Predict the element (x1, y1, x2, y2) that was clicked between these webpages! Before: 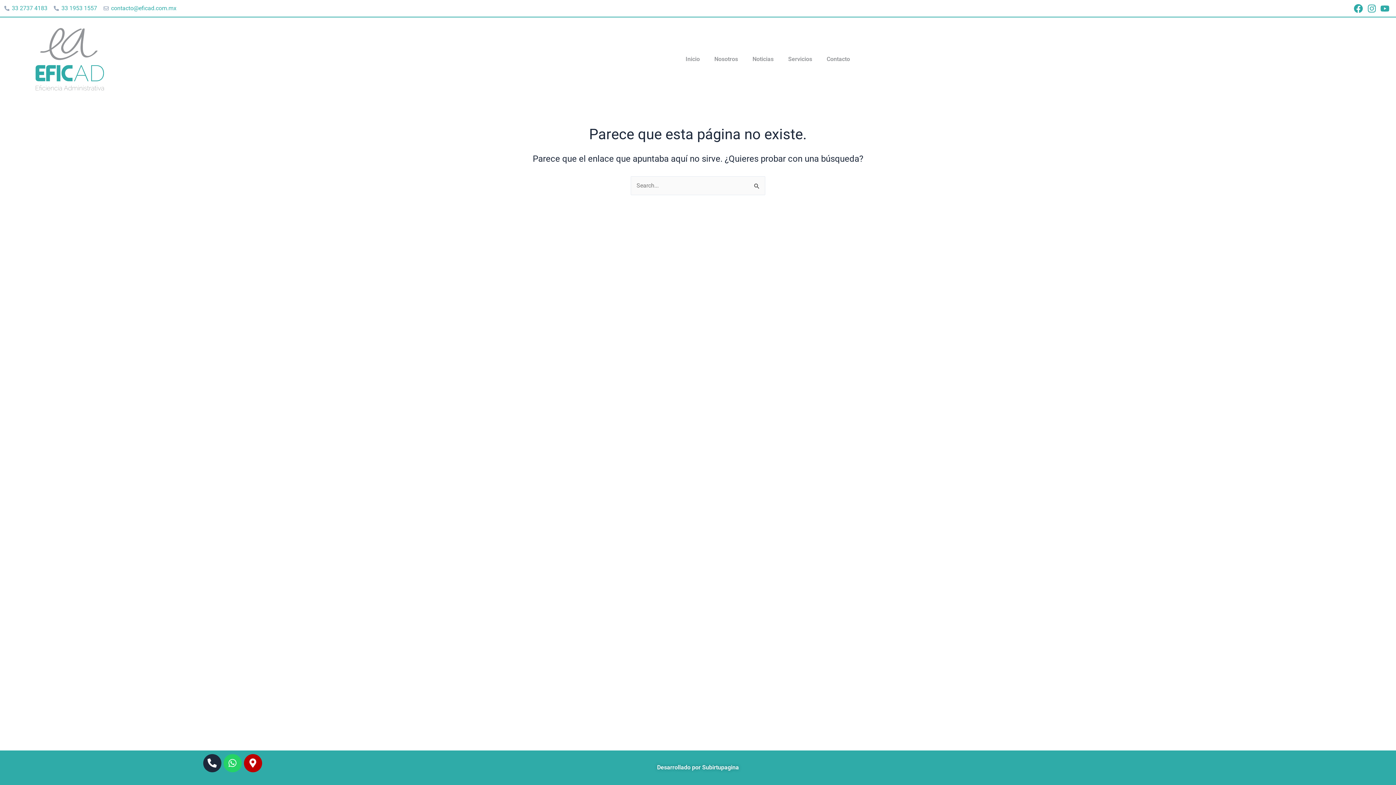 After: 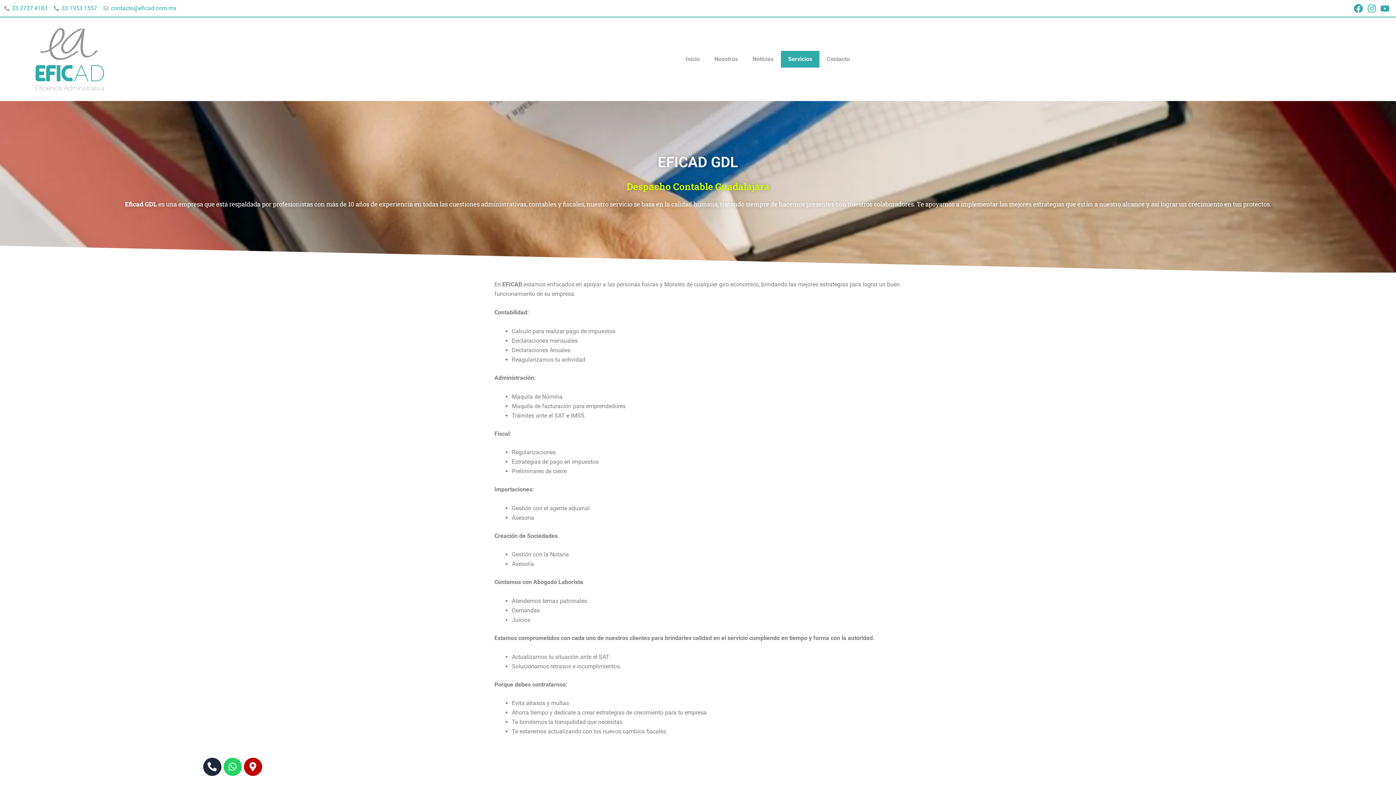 Action: label: Servicios bbox: (781, 50, 819, 67)